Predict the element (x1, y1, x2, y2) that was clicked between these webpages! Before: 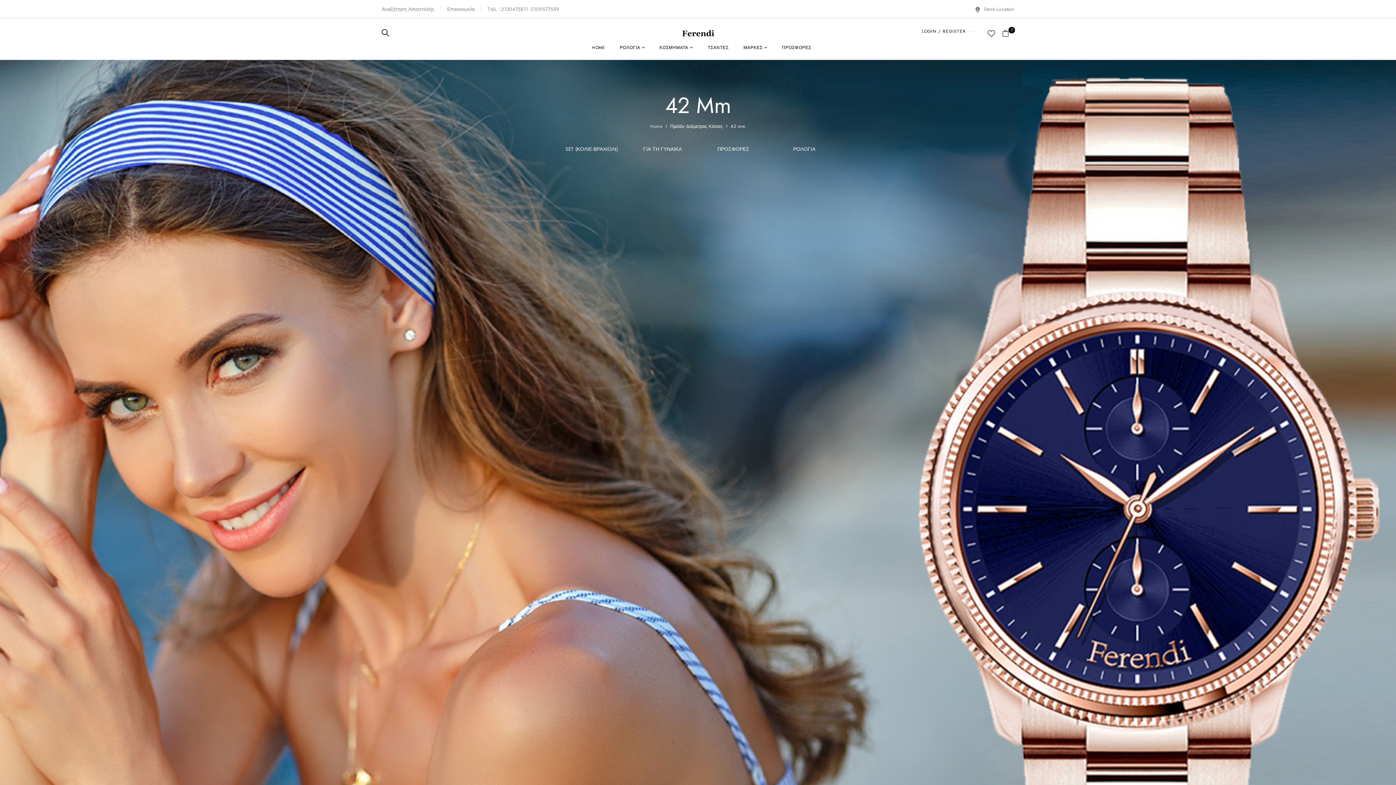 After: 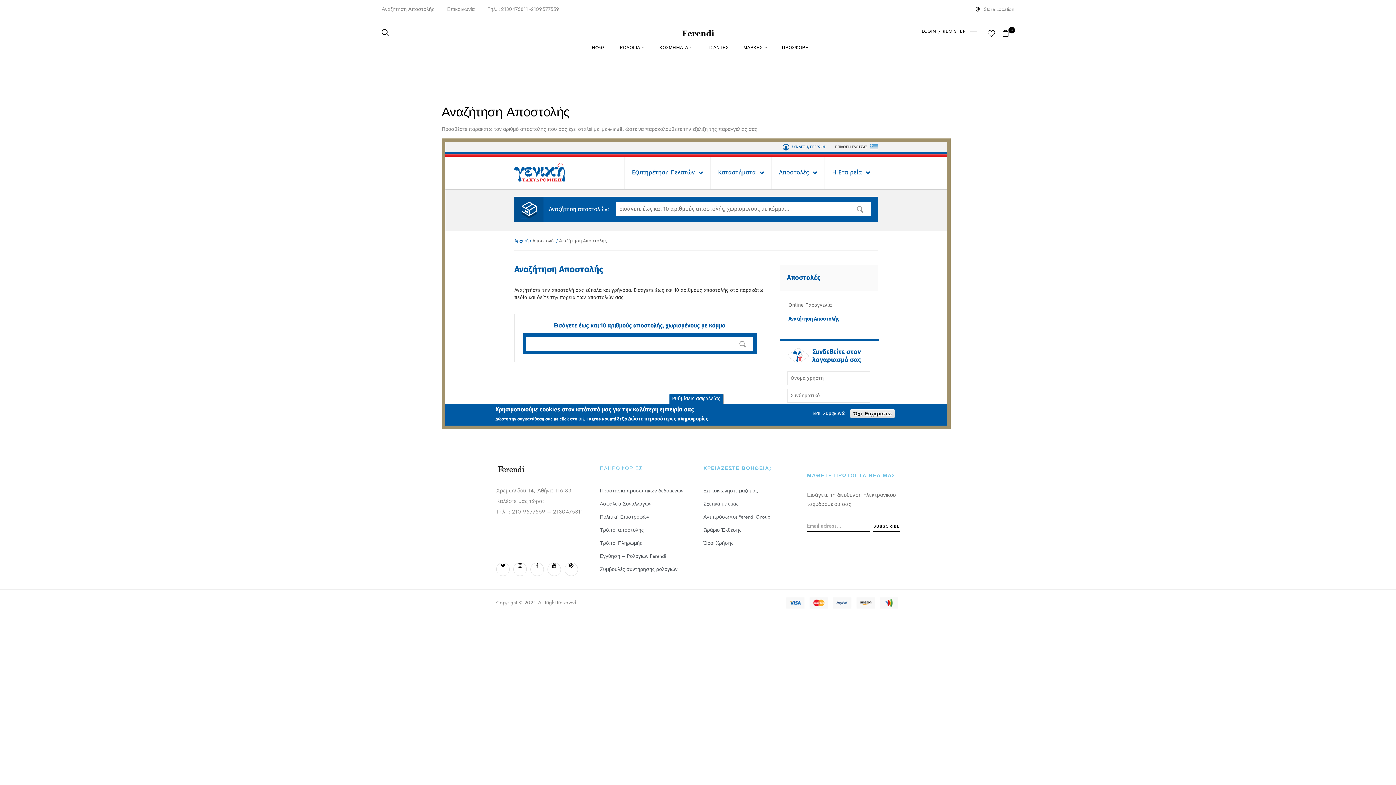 Action: label: Αναζήτηση Αποστολής bbox: (381, 5, 434, 12)